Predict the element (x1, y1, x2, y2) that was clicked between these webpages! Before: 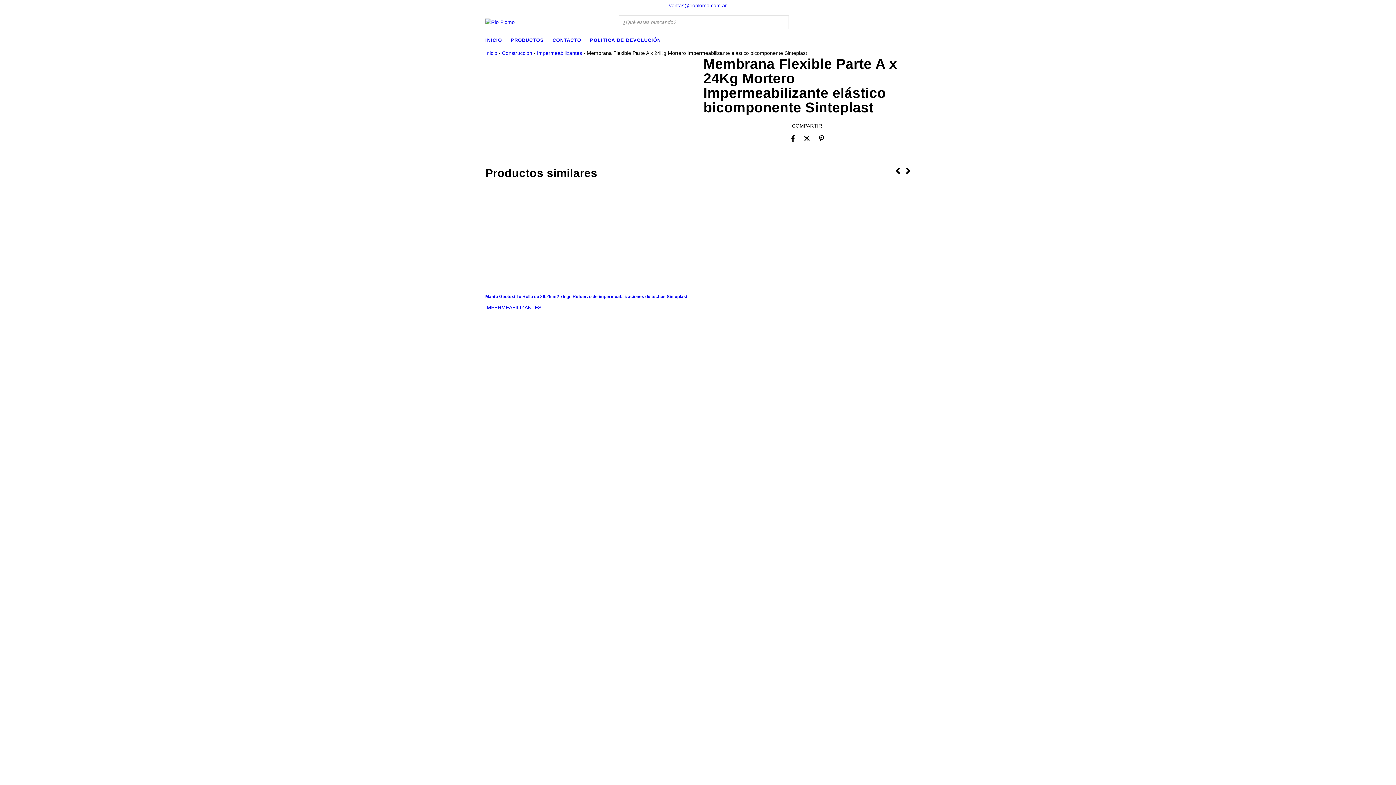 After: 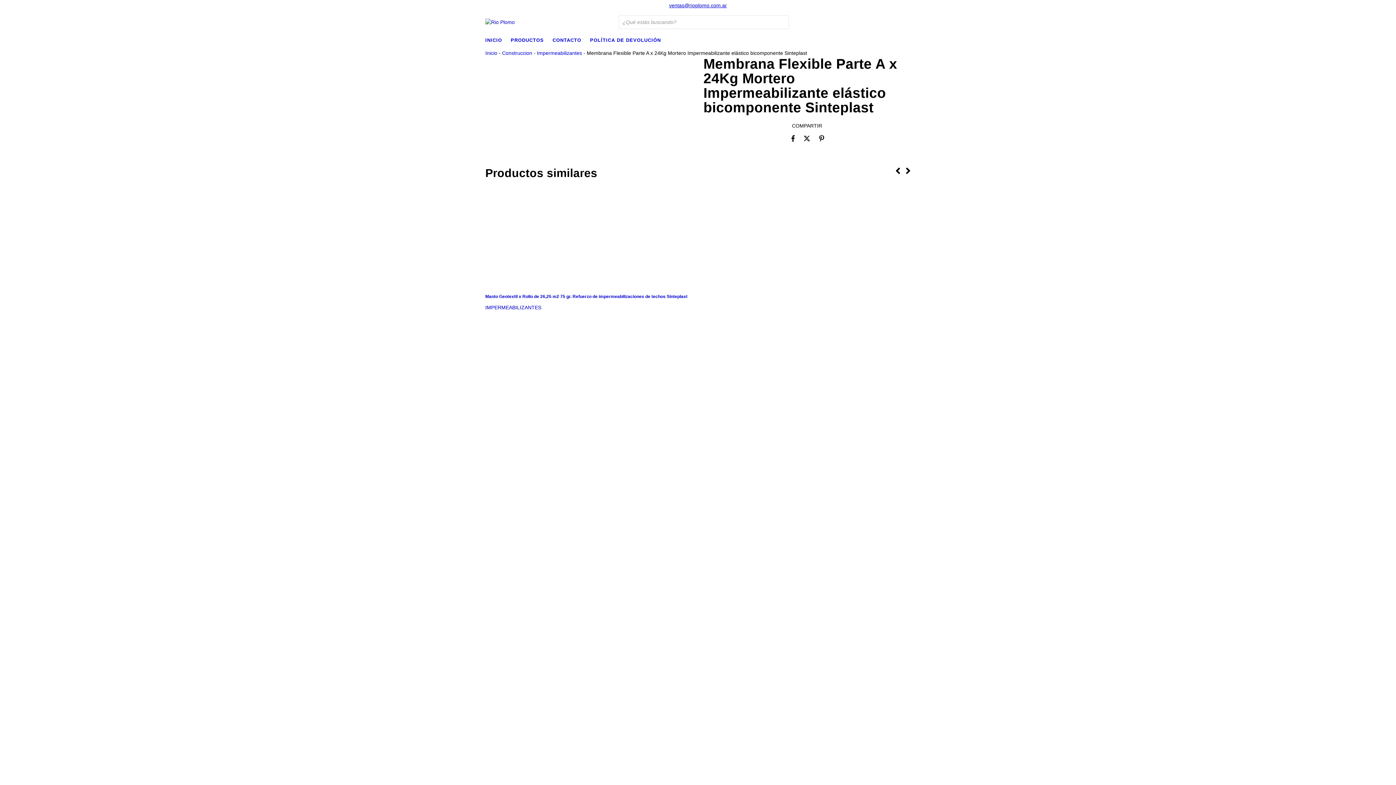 Action: bbox: (669, 2, 727, 8) label: ventas@rioplomo.com.ar